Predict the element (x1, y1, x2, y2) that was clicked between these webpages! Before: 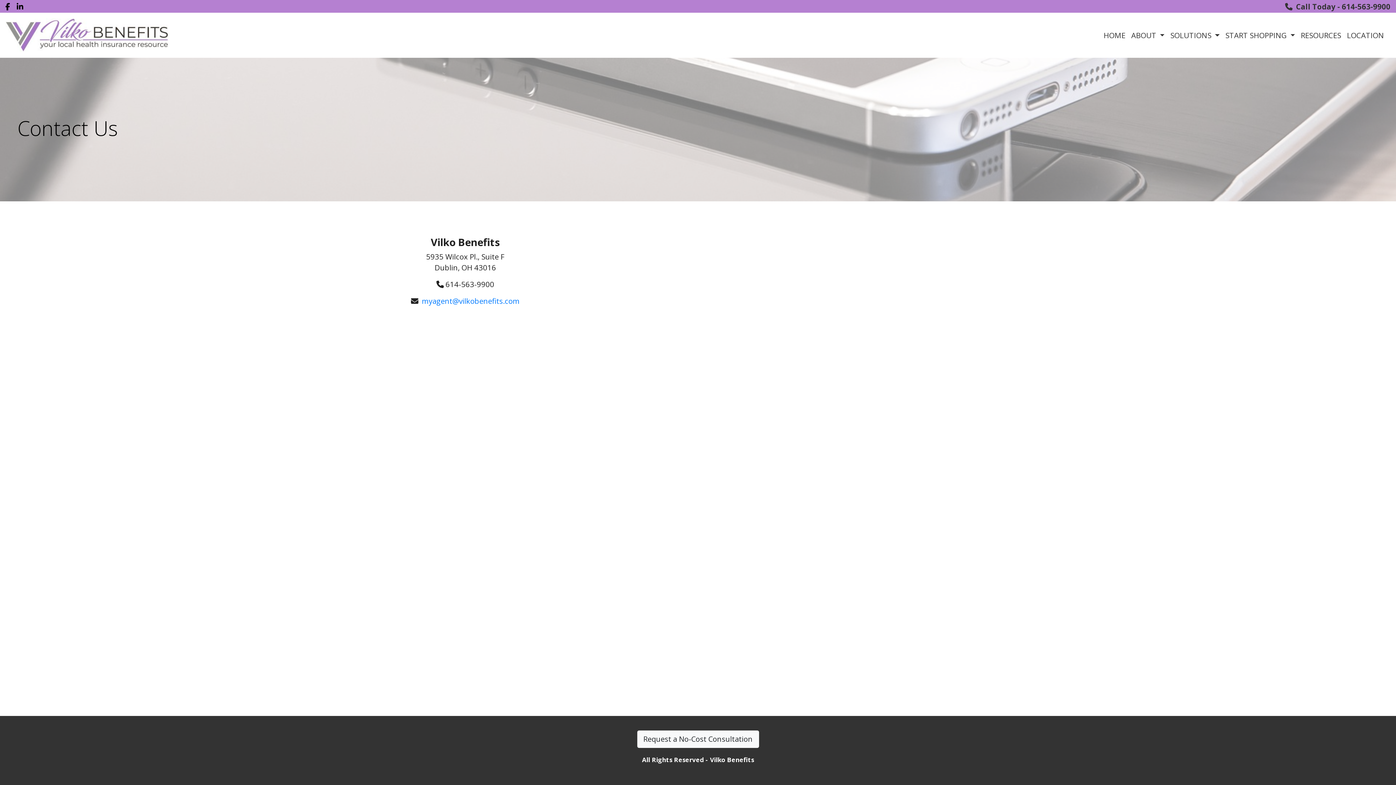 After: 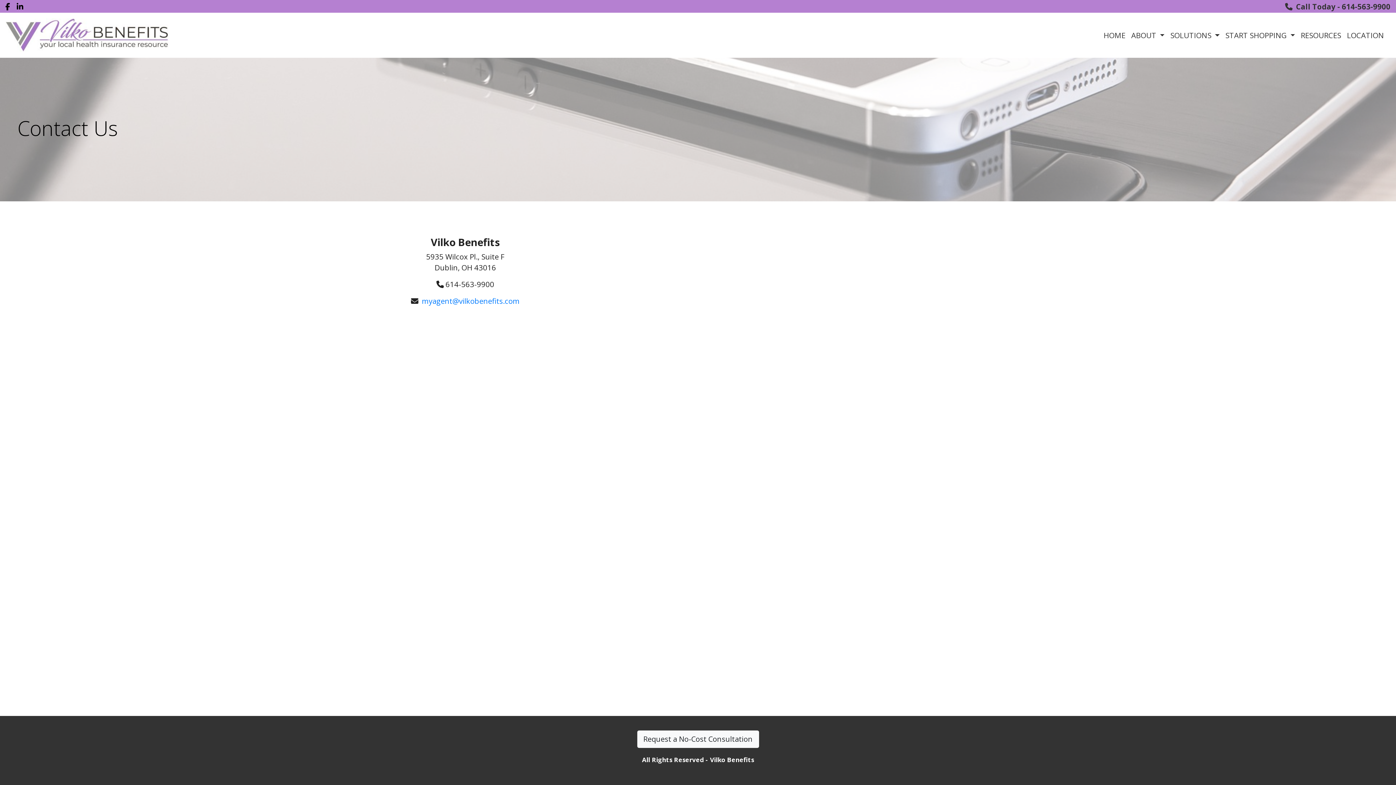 Action: label:   bbox: (5, 1, 12, 11)